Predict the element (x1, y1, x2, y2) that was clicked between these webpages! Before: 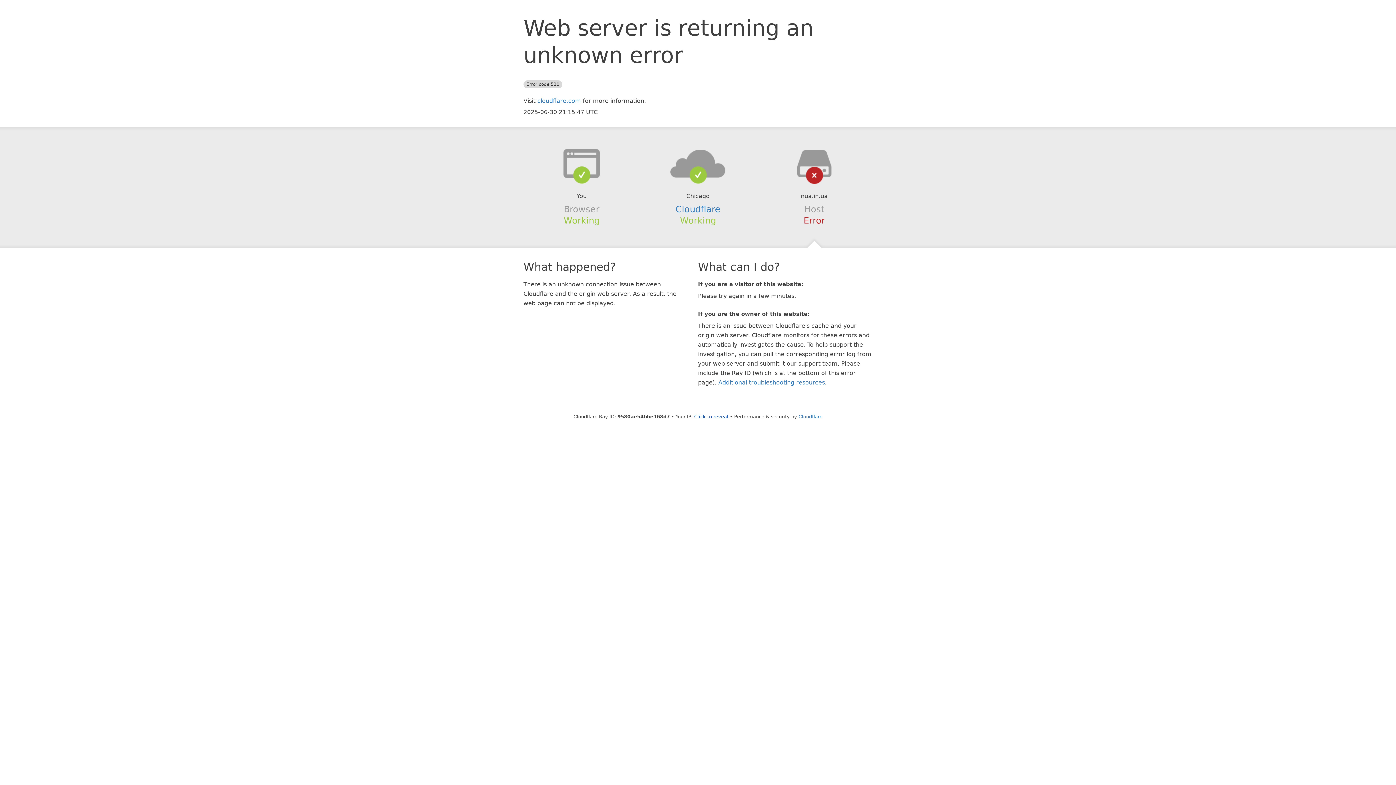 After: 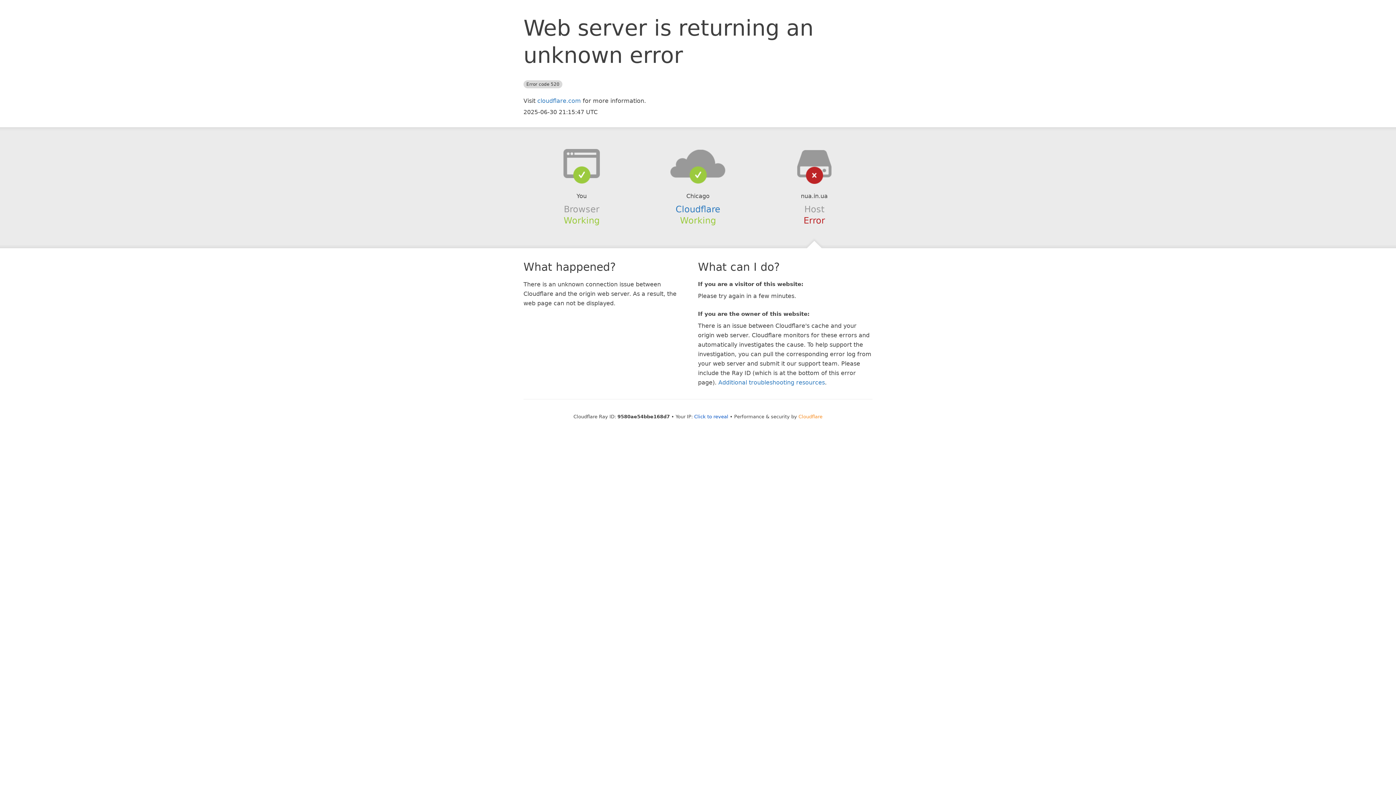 Action: label: Cloudflare bbox: (798, 414, 822, 419)